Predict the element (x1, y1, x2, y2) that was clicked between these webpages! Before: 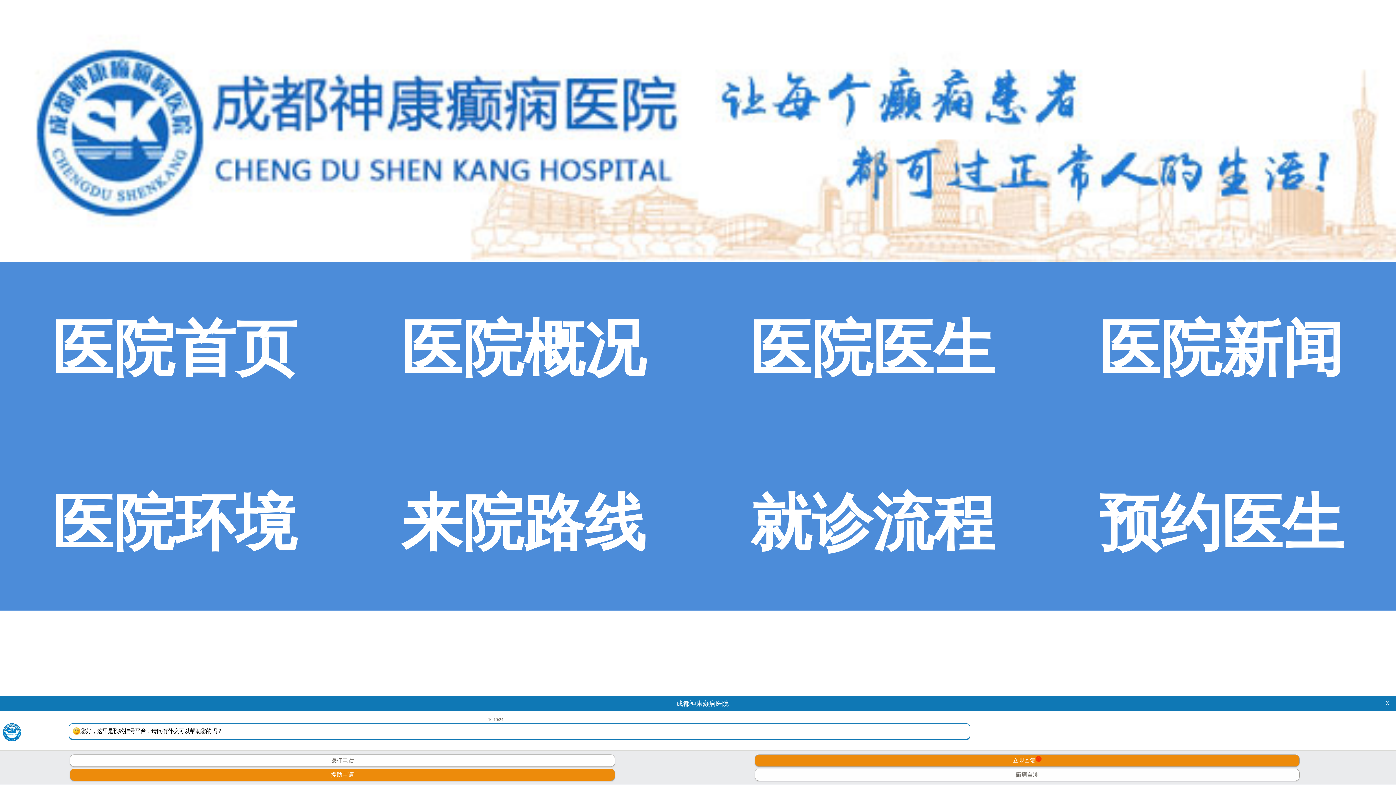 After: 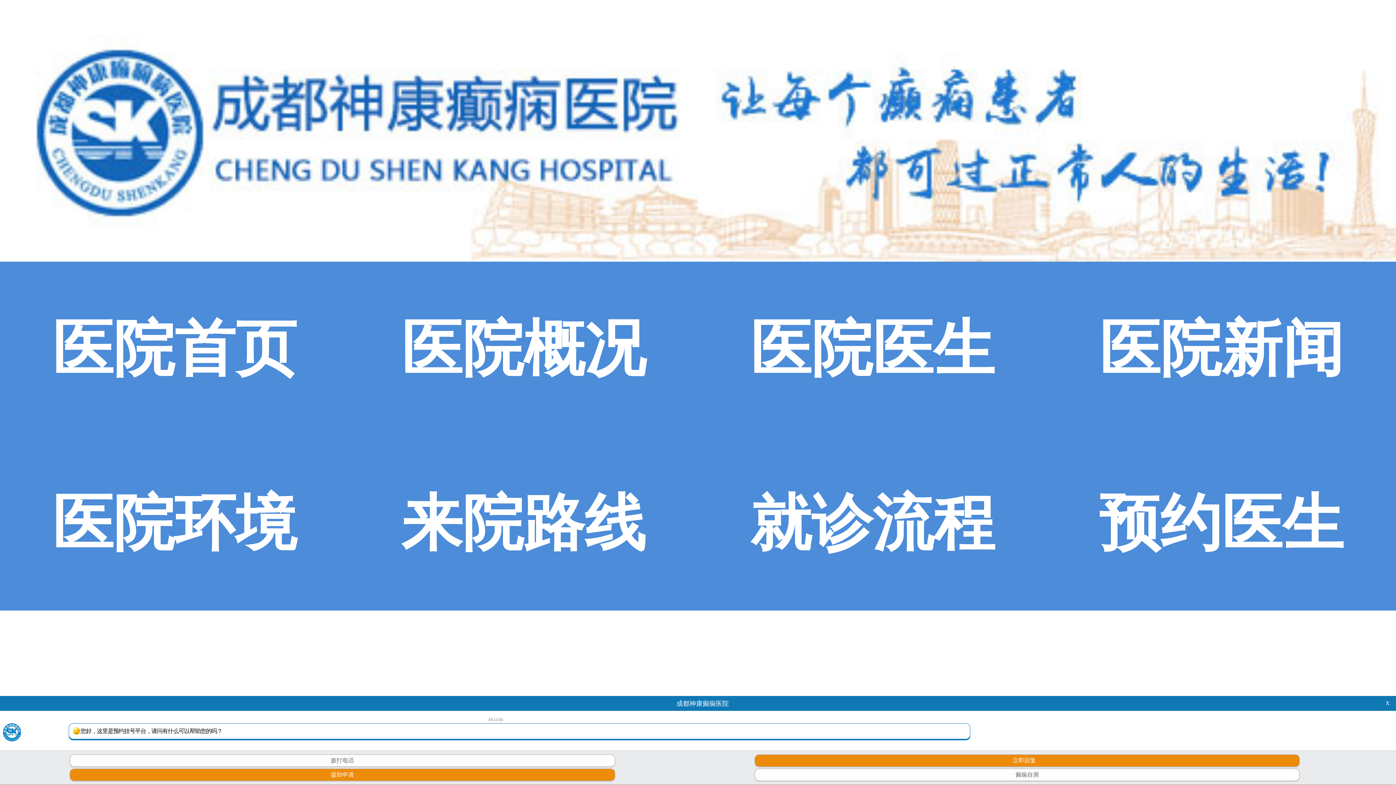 Action: label: 医院环境 bbox: (52, 489, 296, 557)